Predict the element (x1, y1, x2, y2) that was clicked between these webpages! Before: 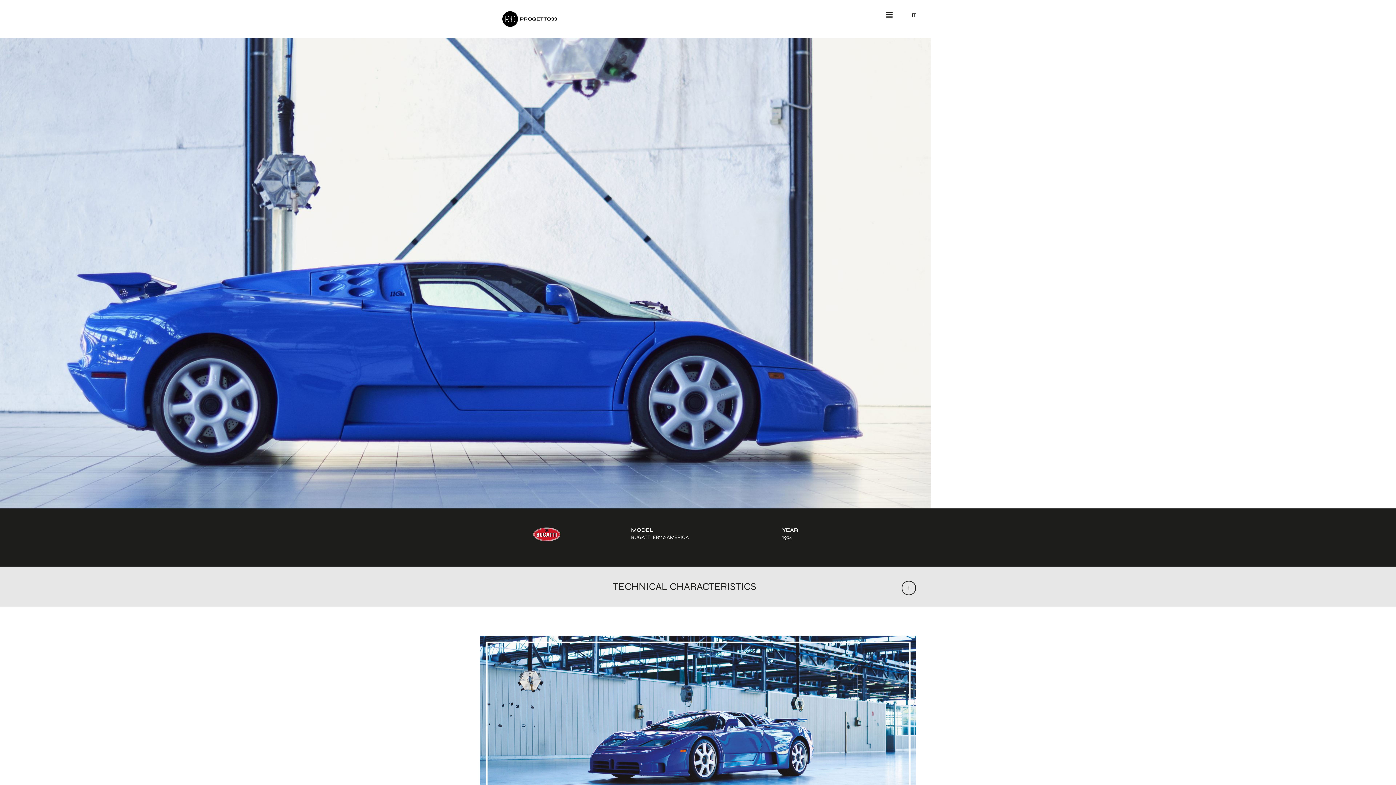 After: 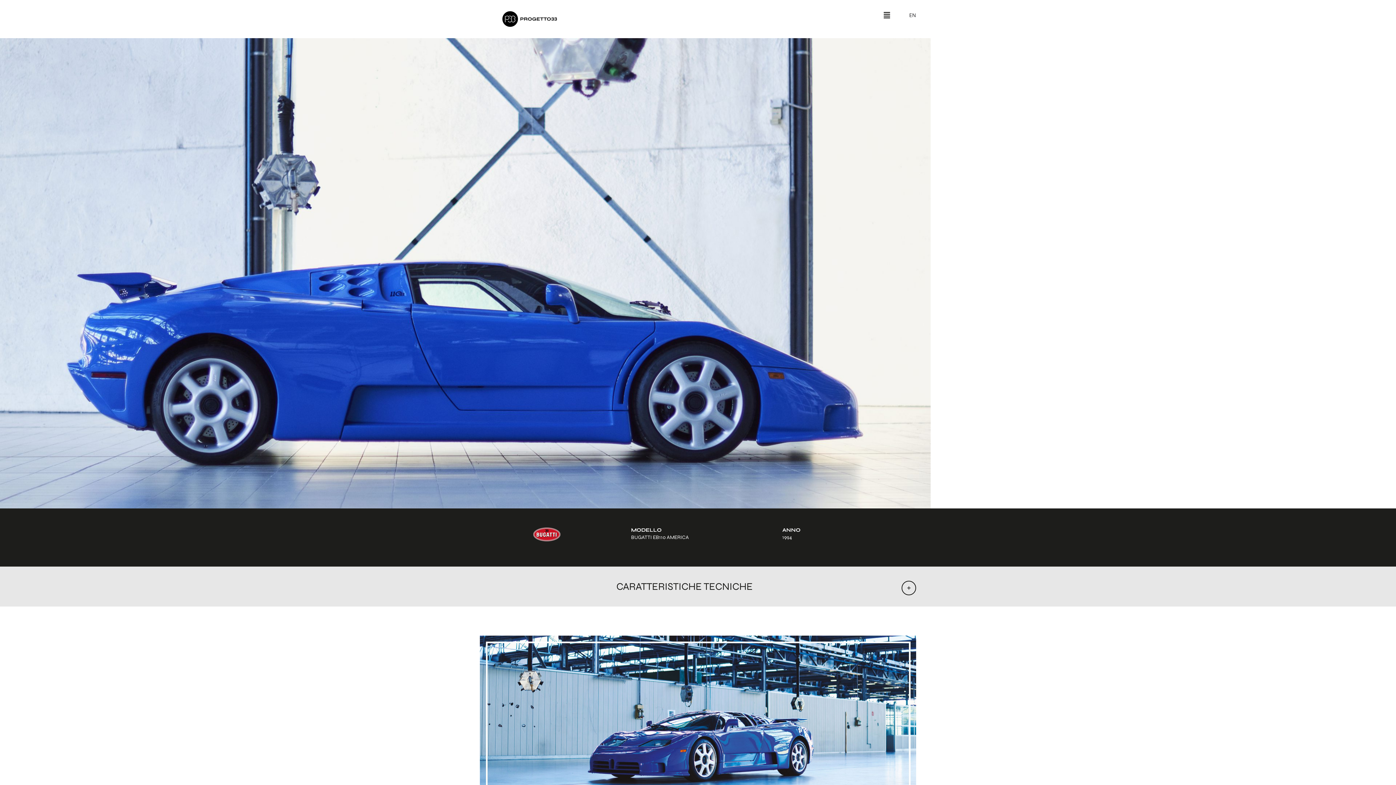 Action: label: IT bbox: (910, 0, 916, 30)